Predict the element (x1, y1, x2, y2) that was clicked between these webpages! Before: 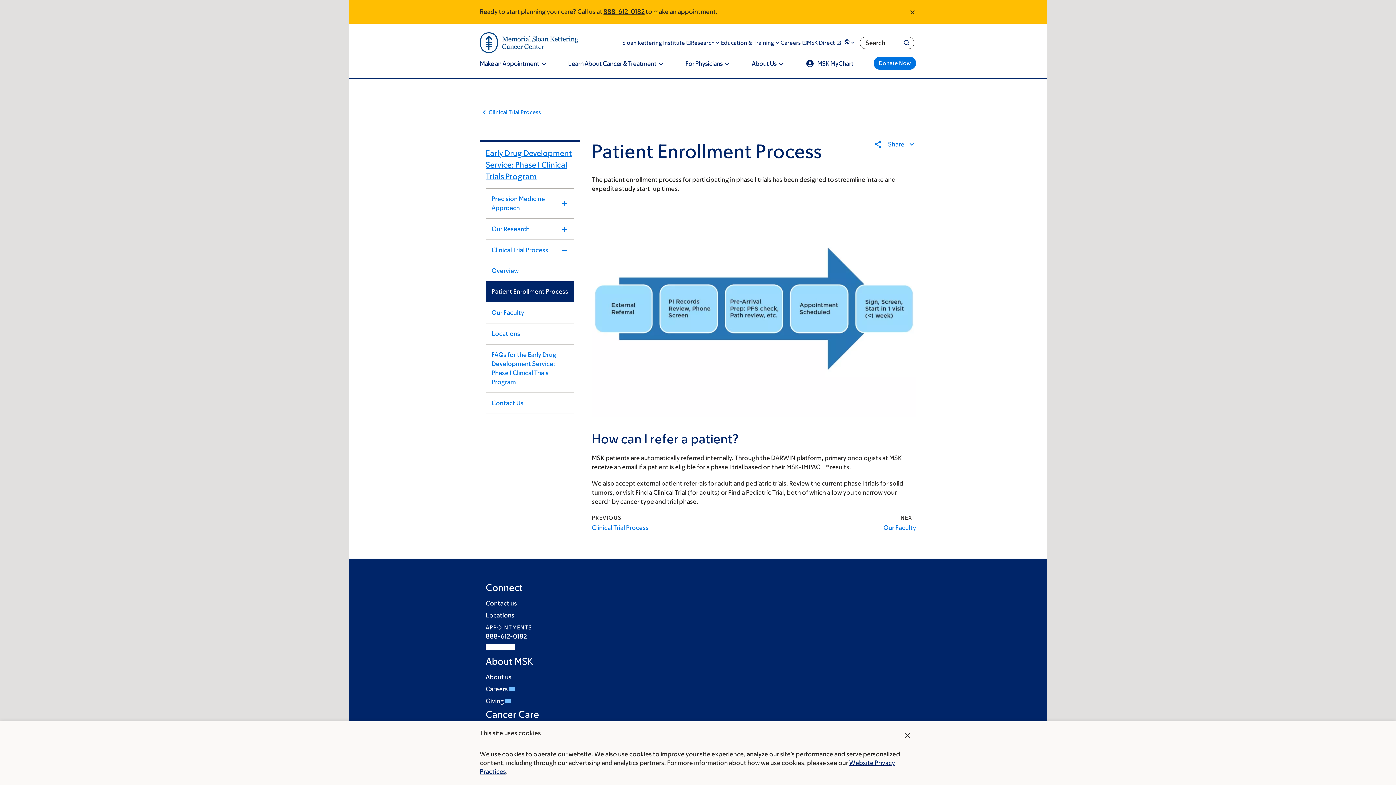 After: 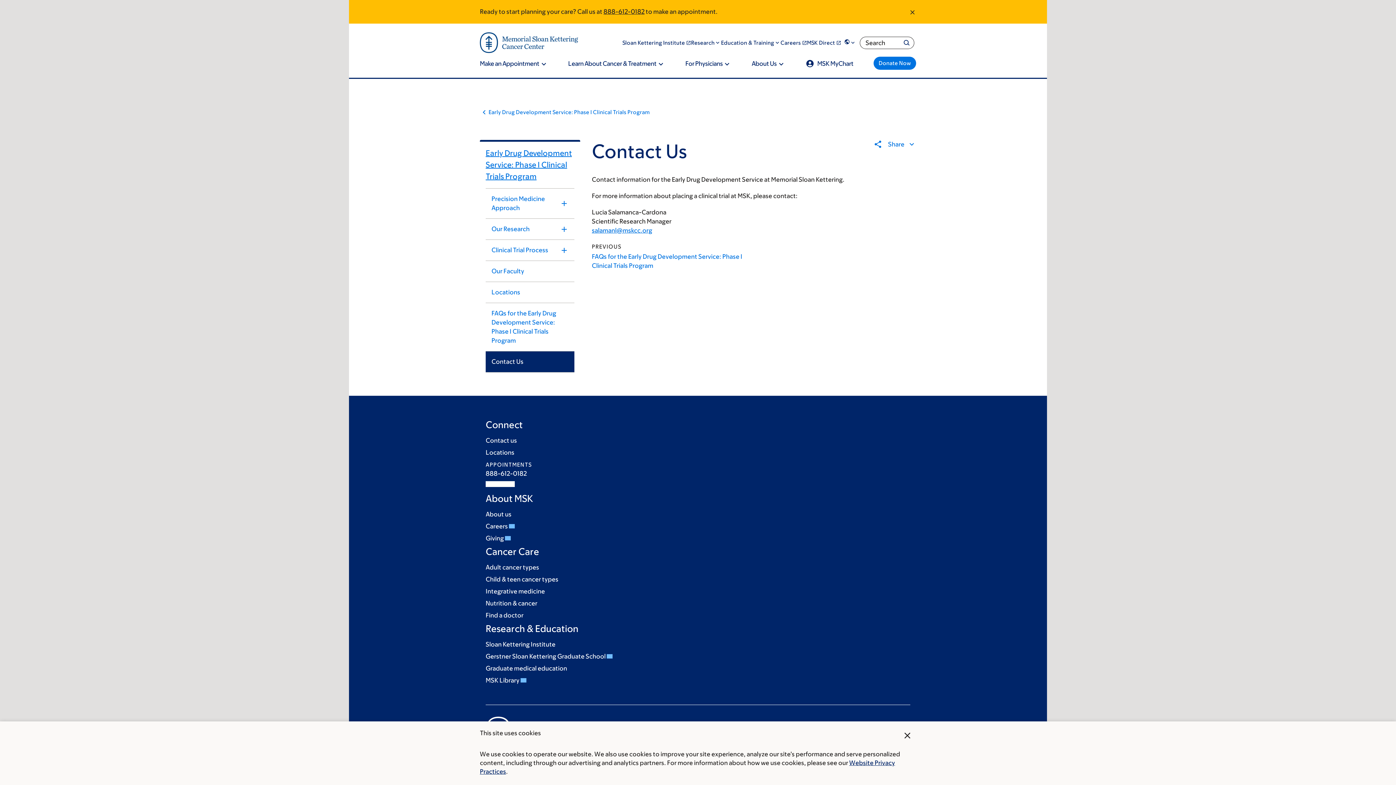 Action: bbox: (485, 393, 574, 413) label: Contact Us